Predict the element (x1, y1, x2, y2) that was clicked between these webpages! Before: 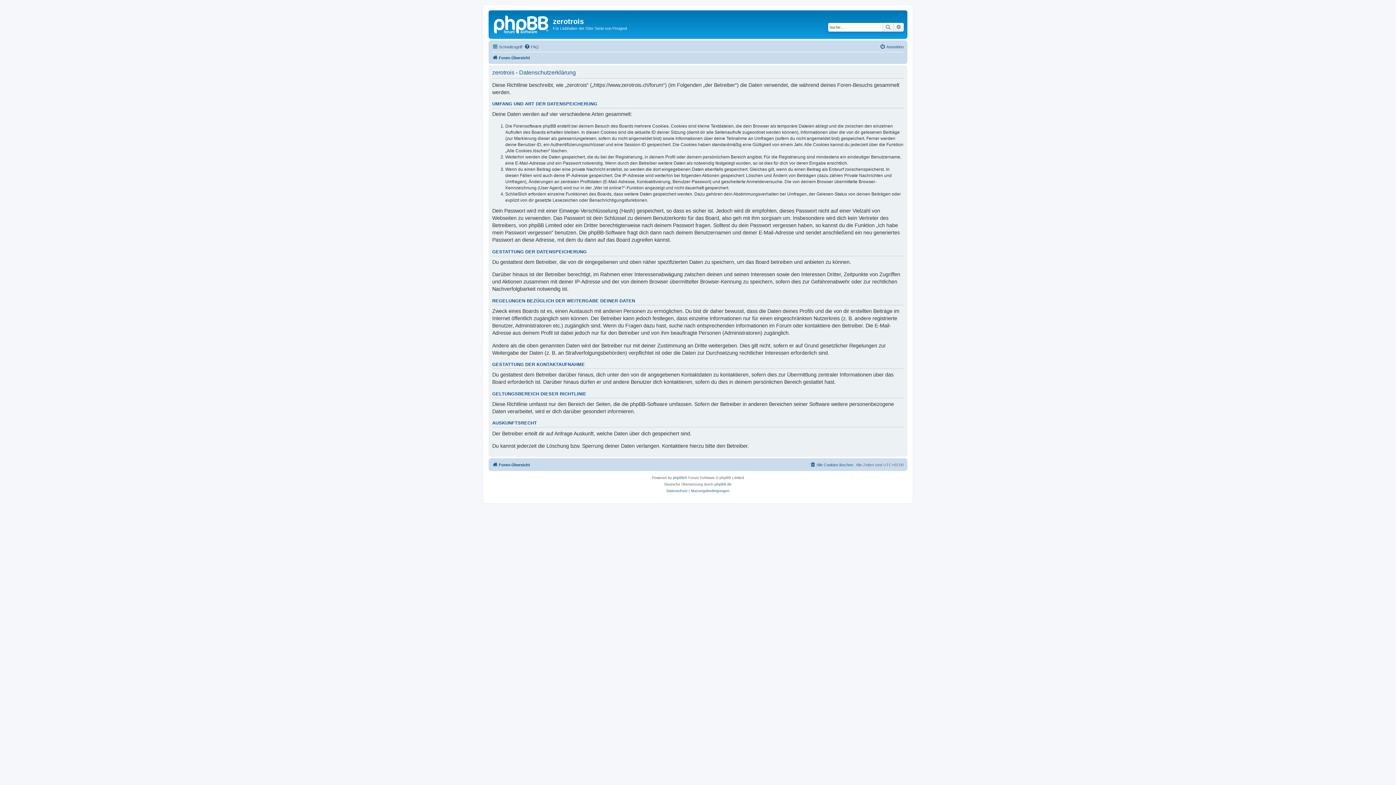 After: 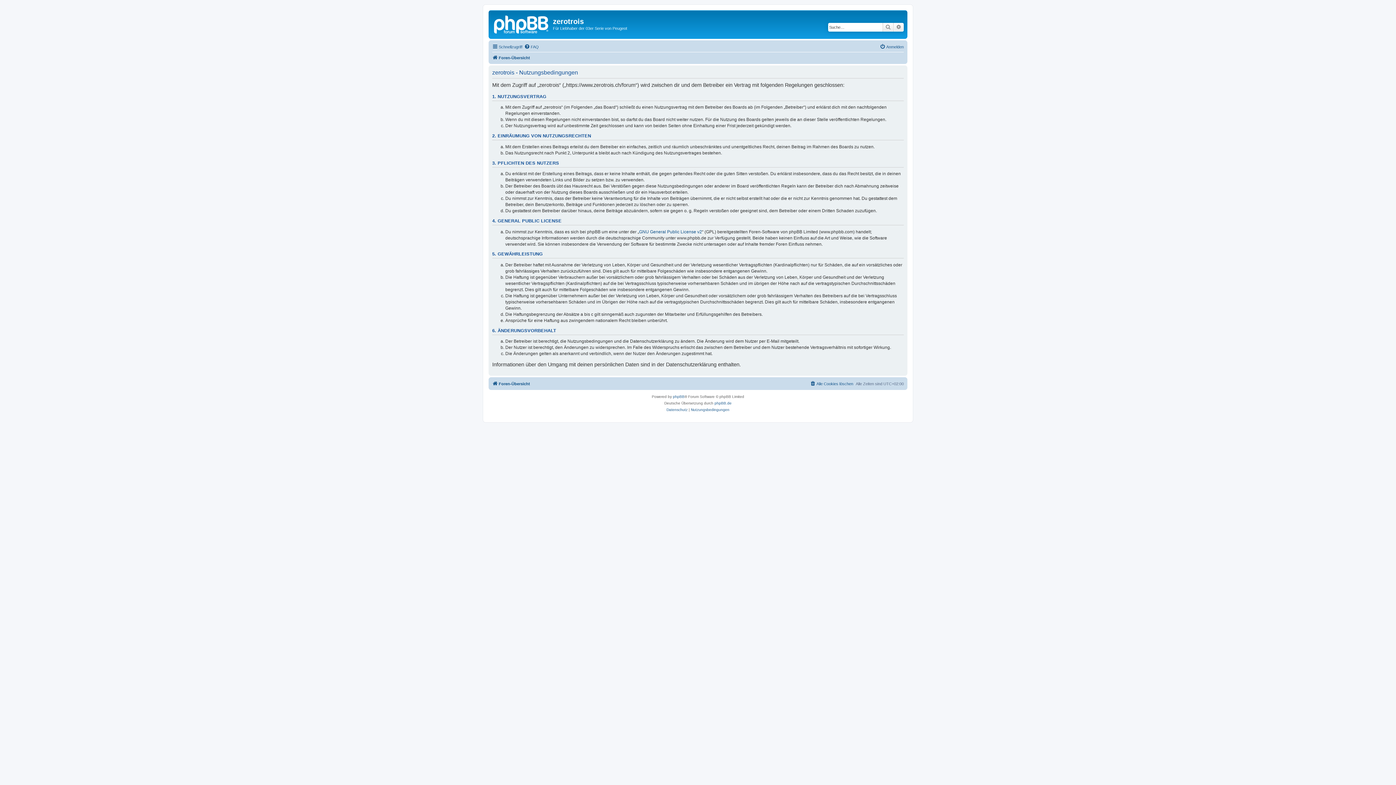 Action: bbox: (691, 488, 729, 494) label: Nutzungsbedingungen